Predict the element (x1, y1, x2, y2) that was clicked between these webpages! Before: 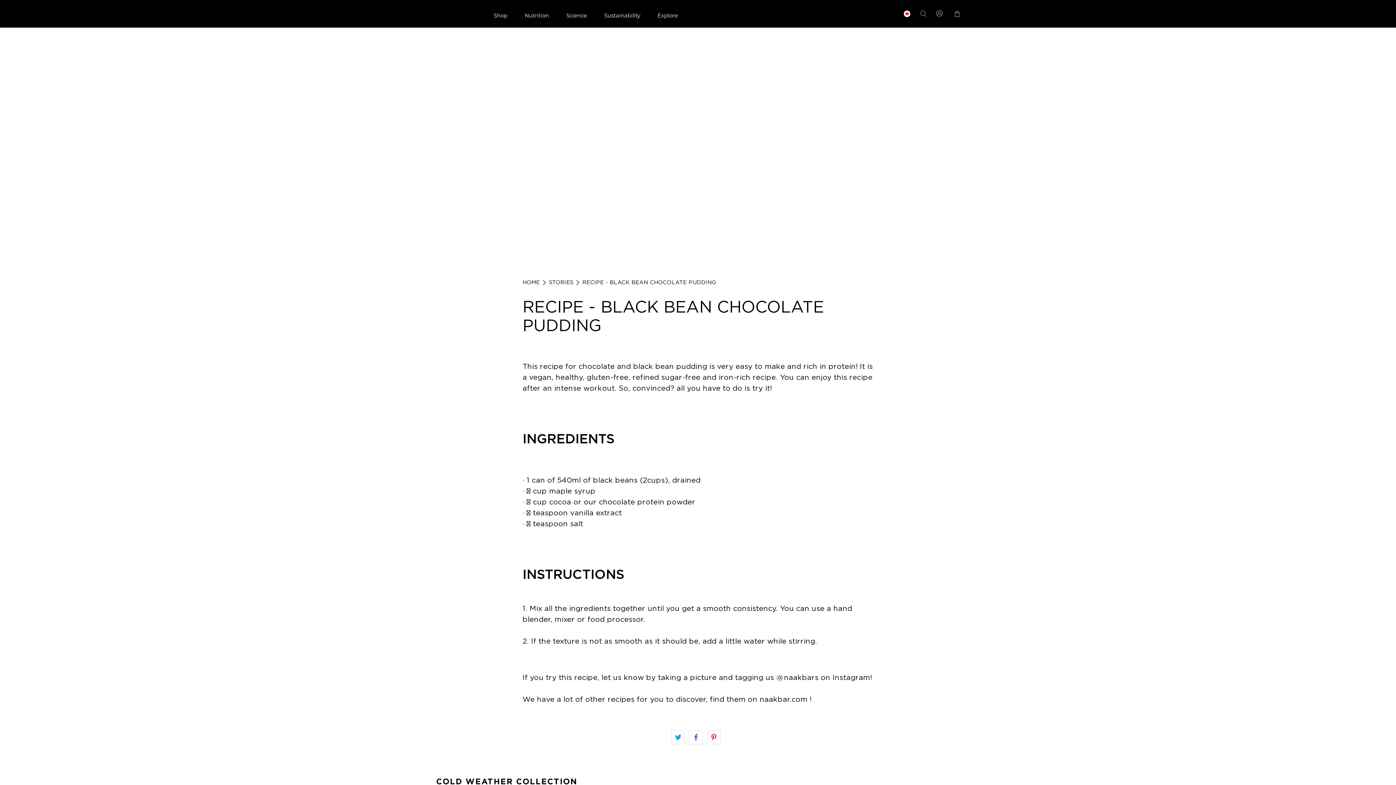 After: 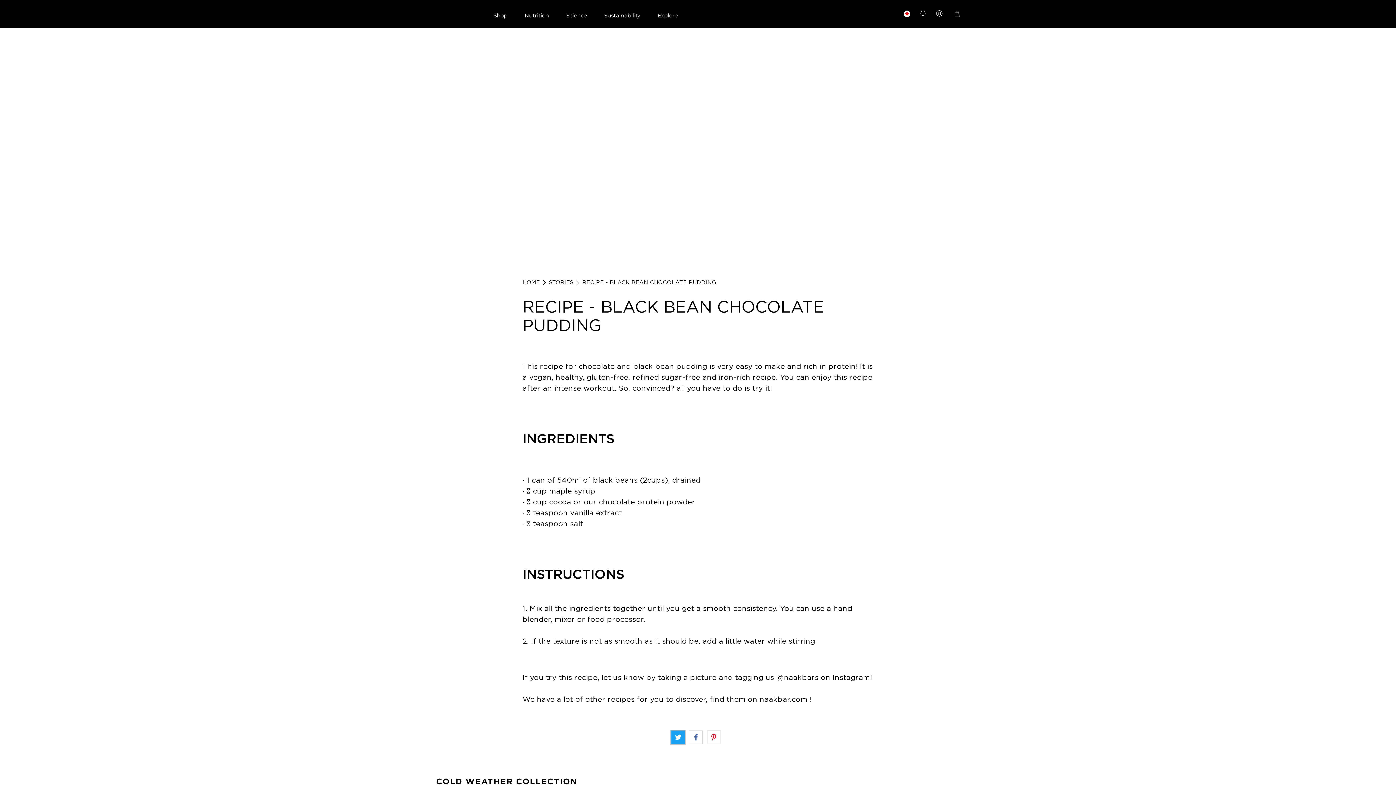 Action: bbox: (671, 730, 685, 744)